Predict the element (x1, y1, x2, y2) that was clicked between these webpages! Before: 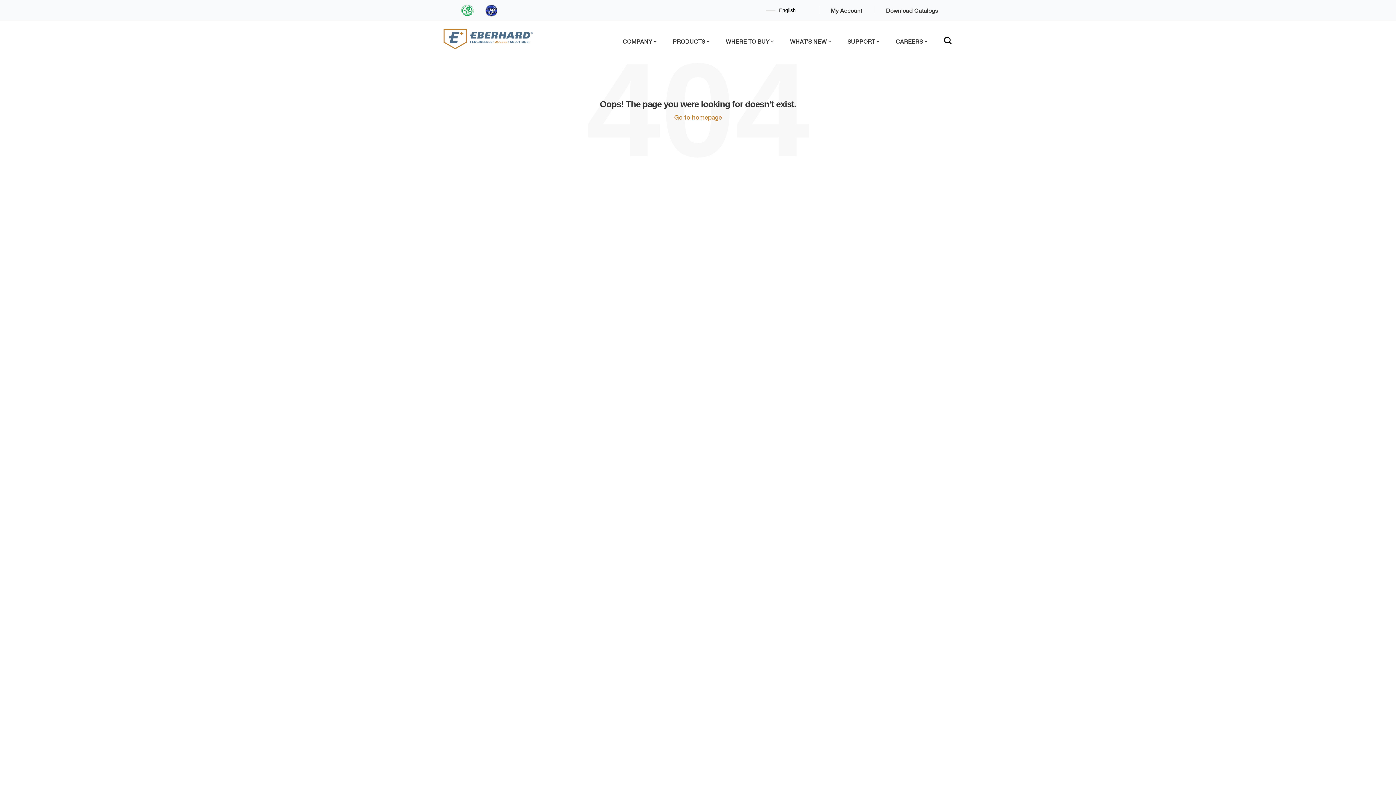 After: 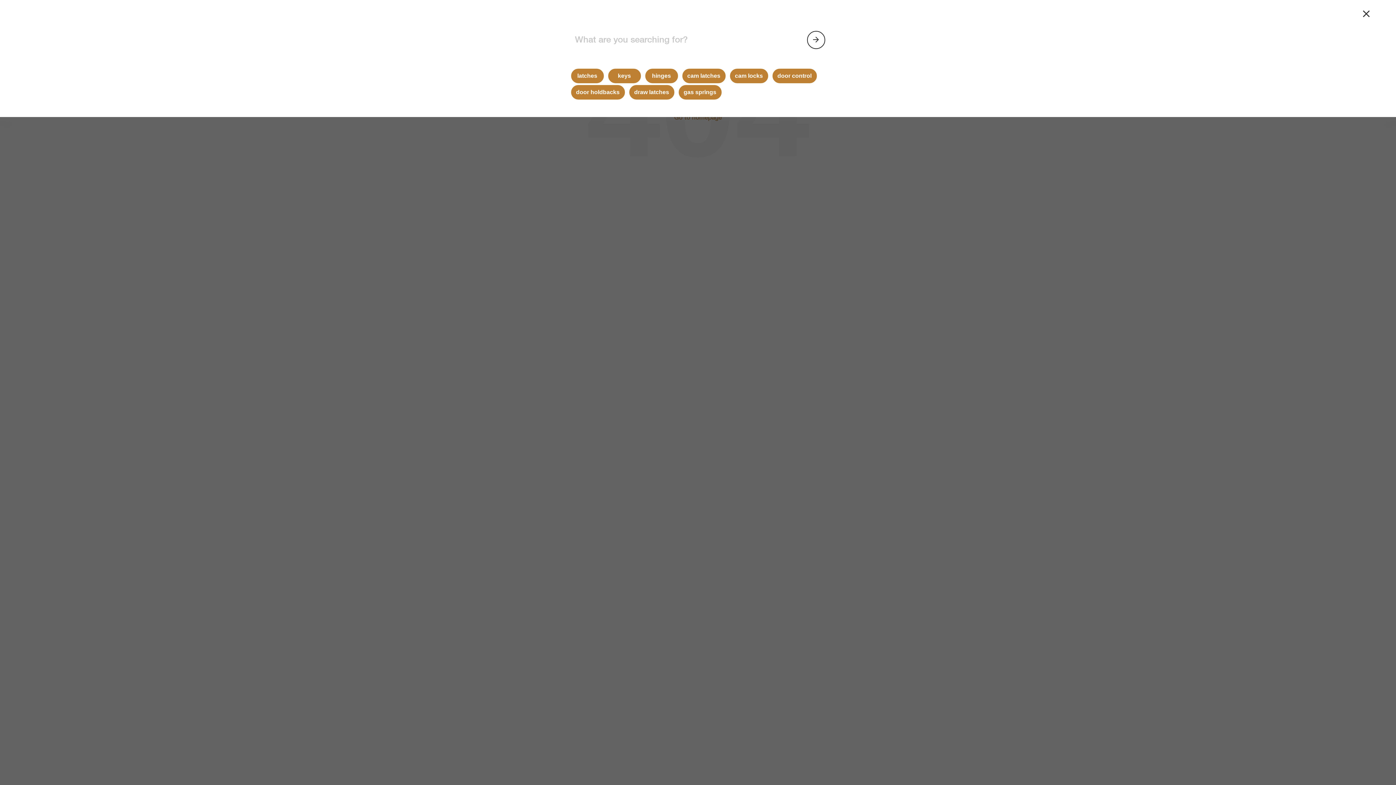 Action: bbox: (943, 36, 951, 44)